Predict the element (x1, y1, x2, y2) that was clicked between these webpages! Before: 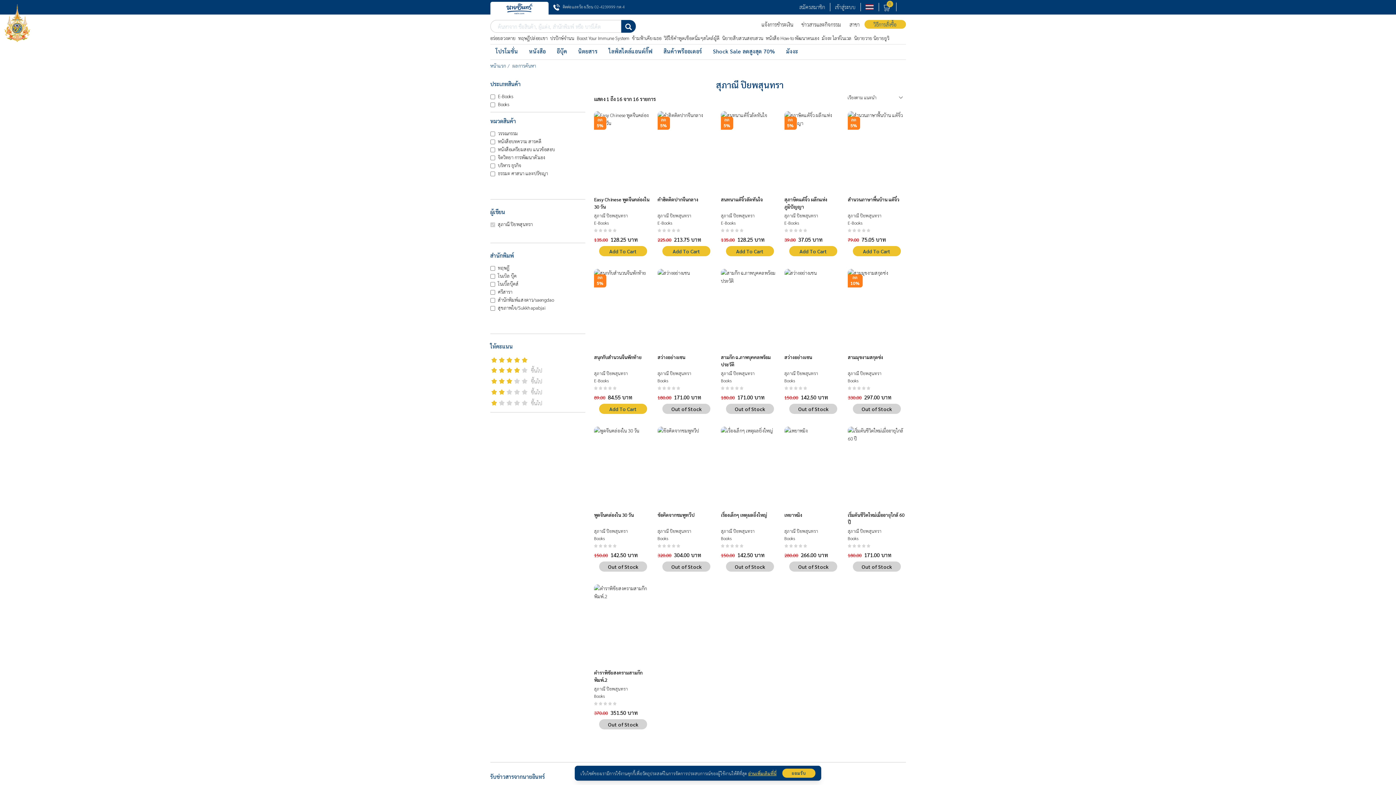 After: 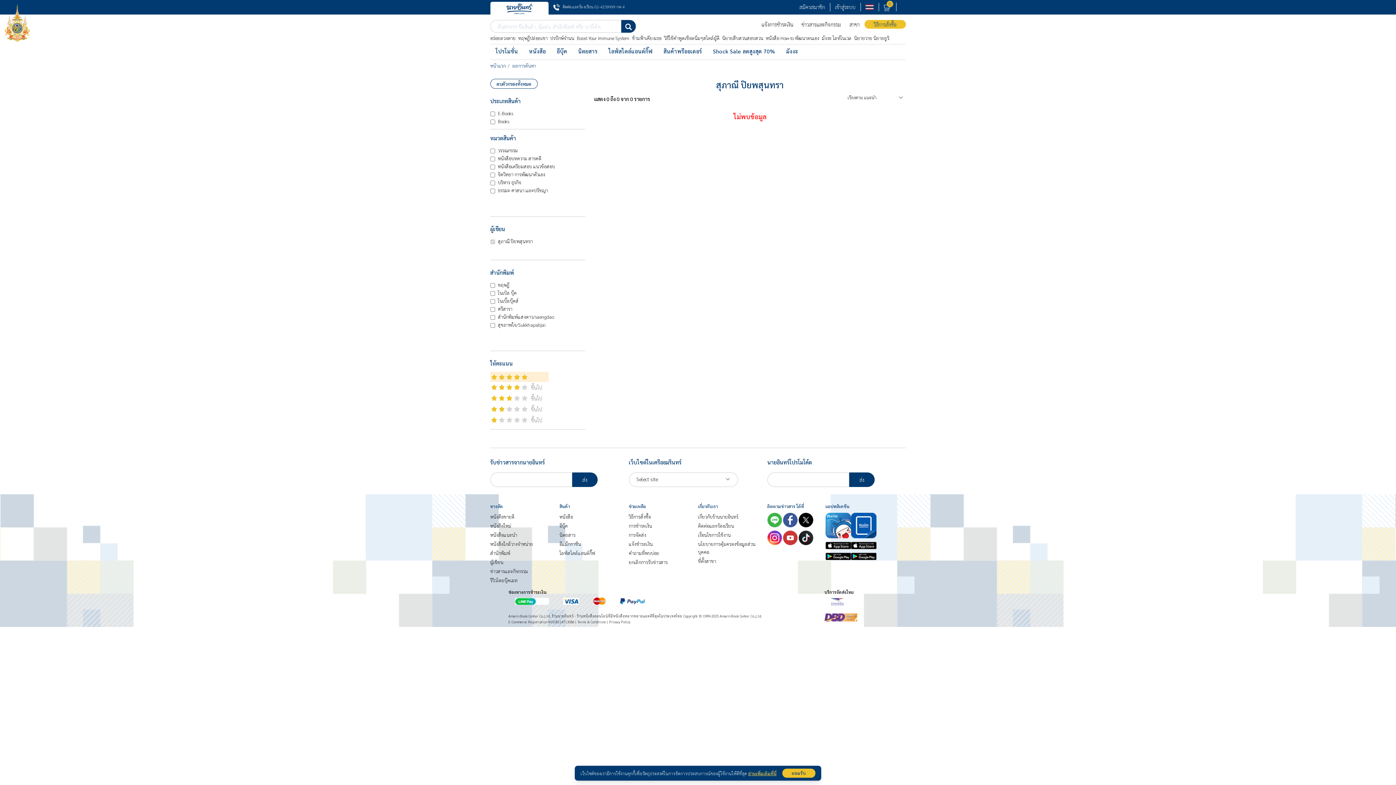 Action: bbox: (490, 354, 548, 365)